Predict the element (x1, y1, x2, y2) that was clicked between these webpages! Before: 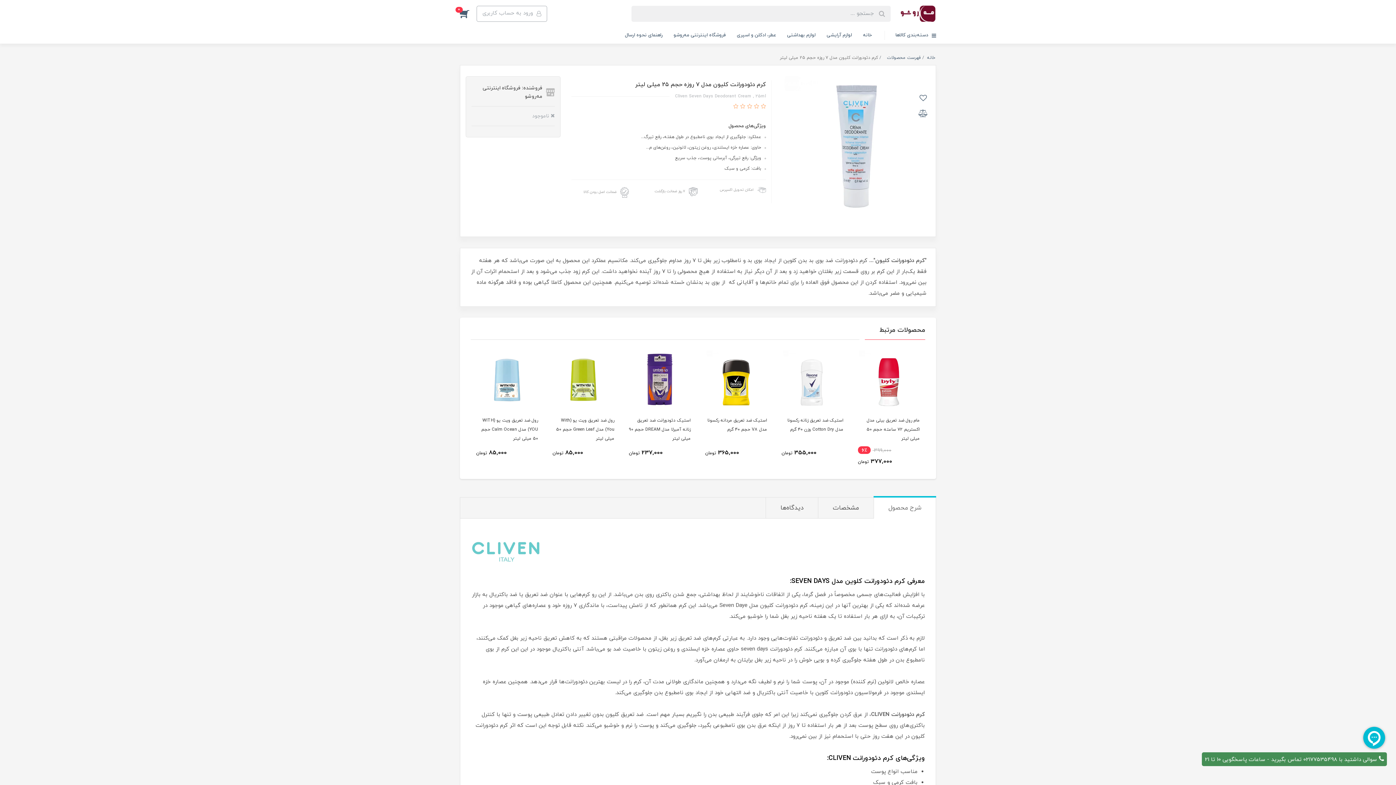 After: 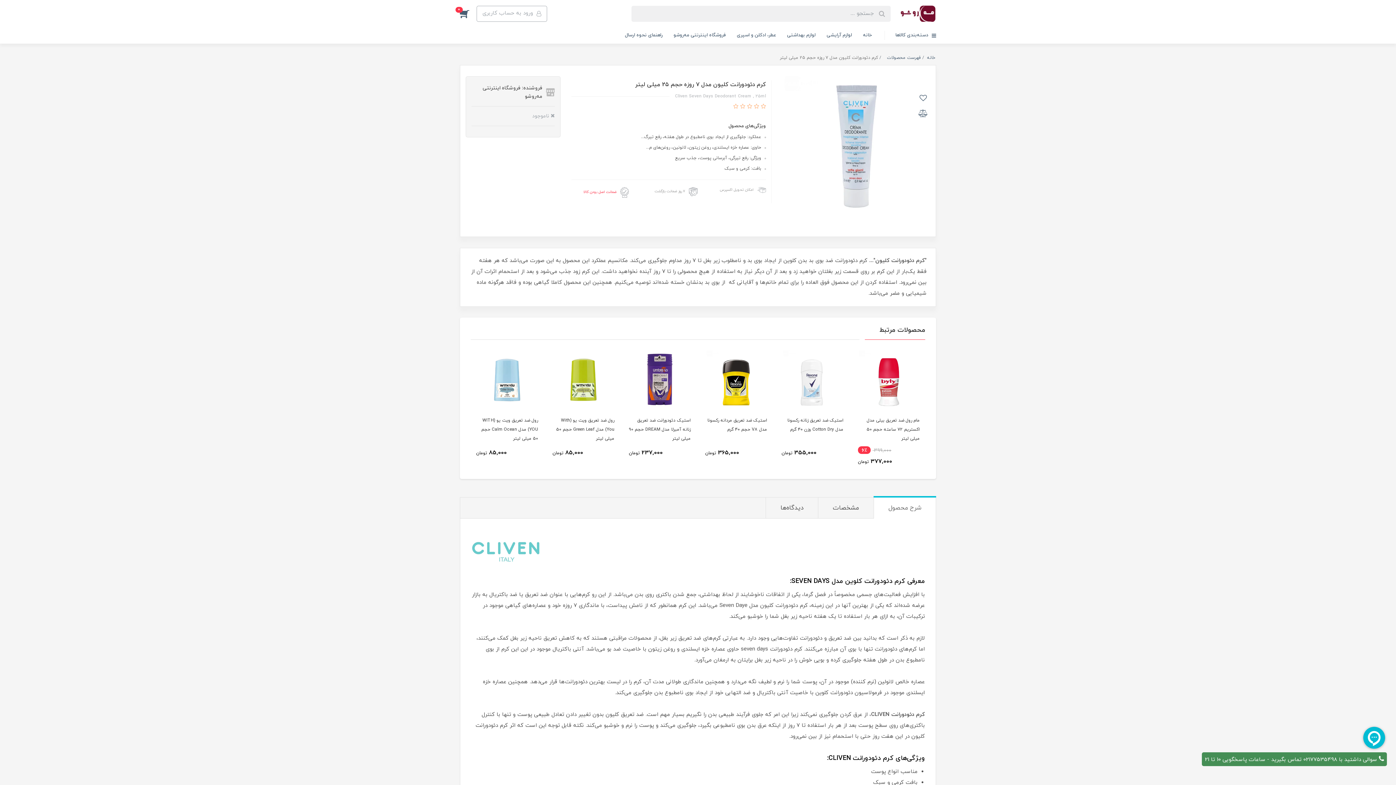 Action: label: ضمانت اصل بودن کالا bbox: (571, 187, 629, 197)